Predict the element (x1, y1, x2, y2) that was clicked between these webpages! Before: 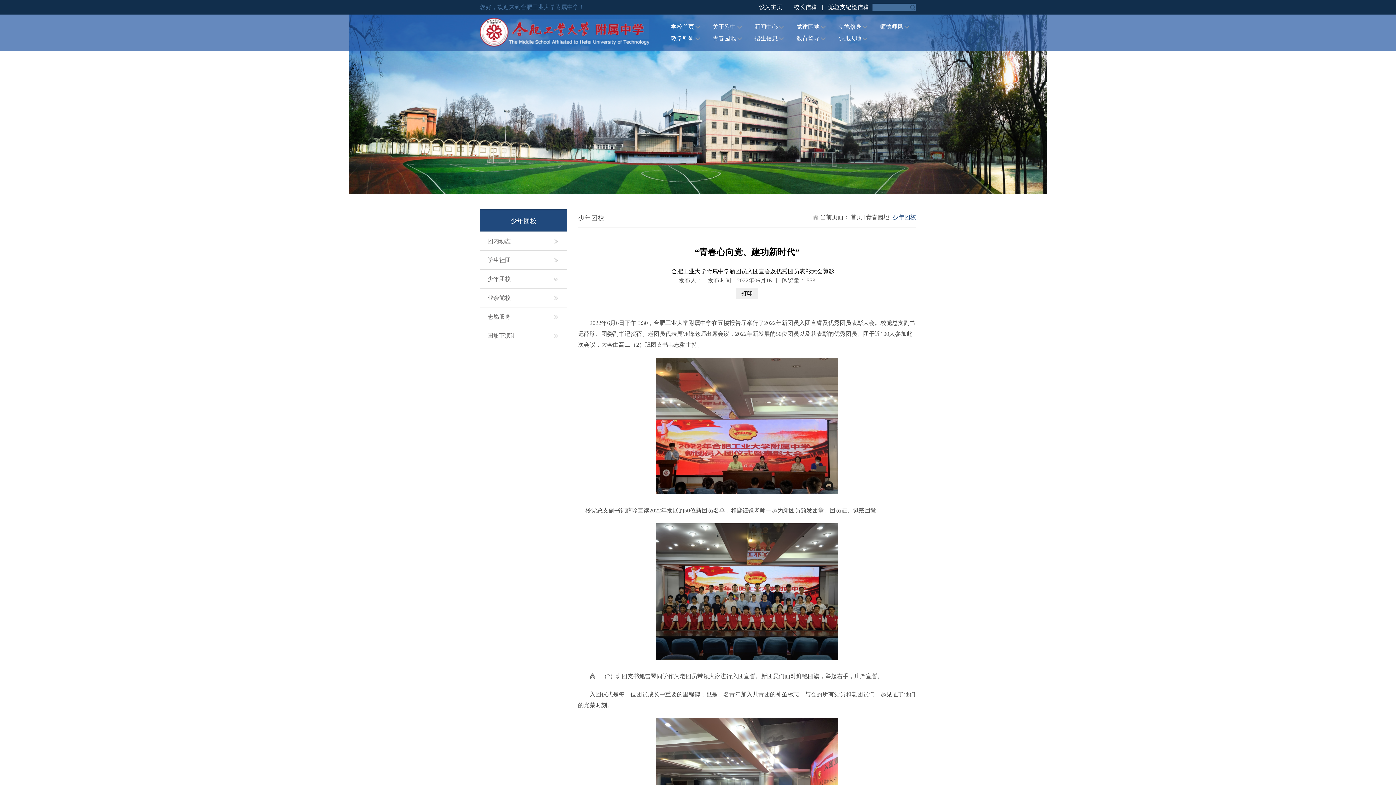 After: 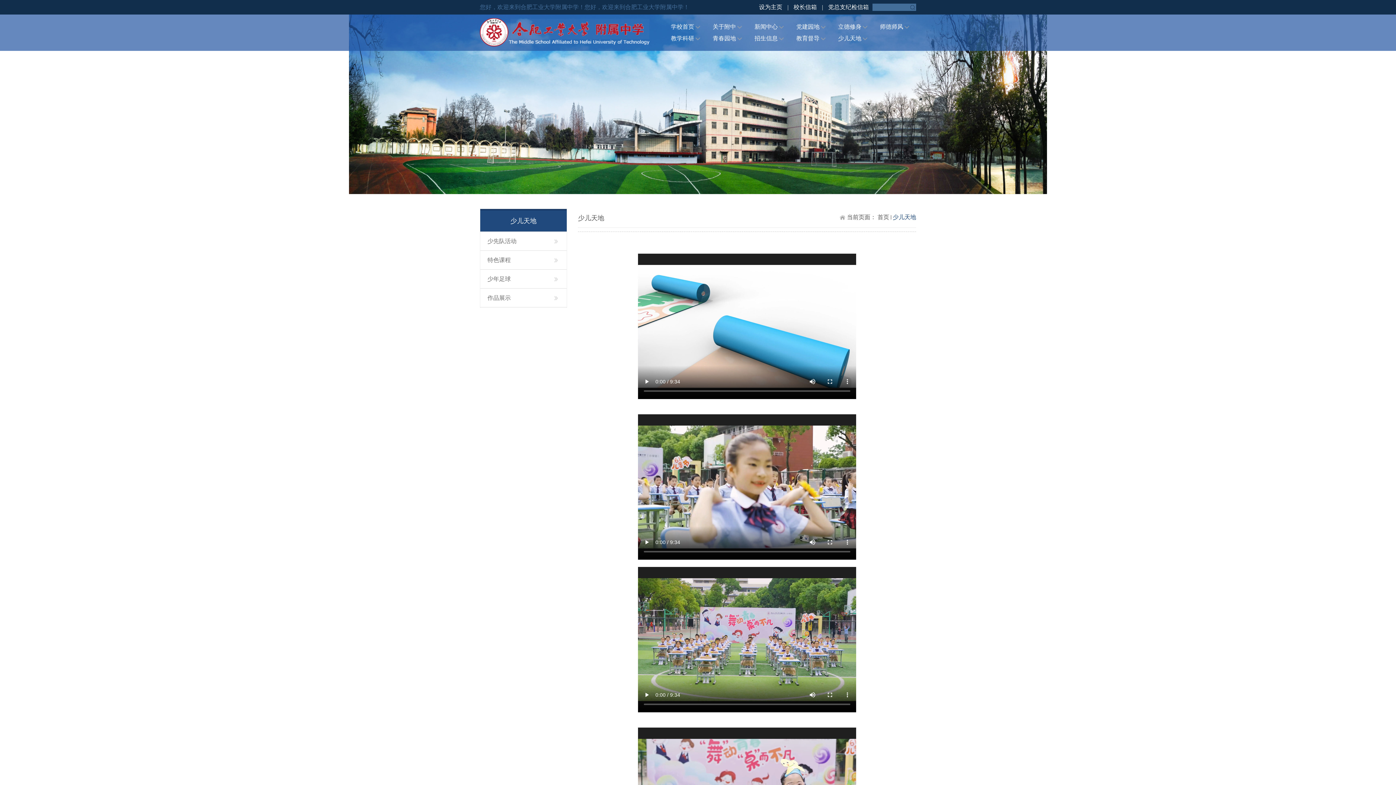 Action: label: 少儿天地 bbox: (829, 32, 870, 44)